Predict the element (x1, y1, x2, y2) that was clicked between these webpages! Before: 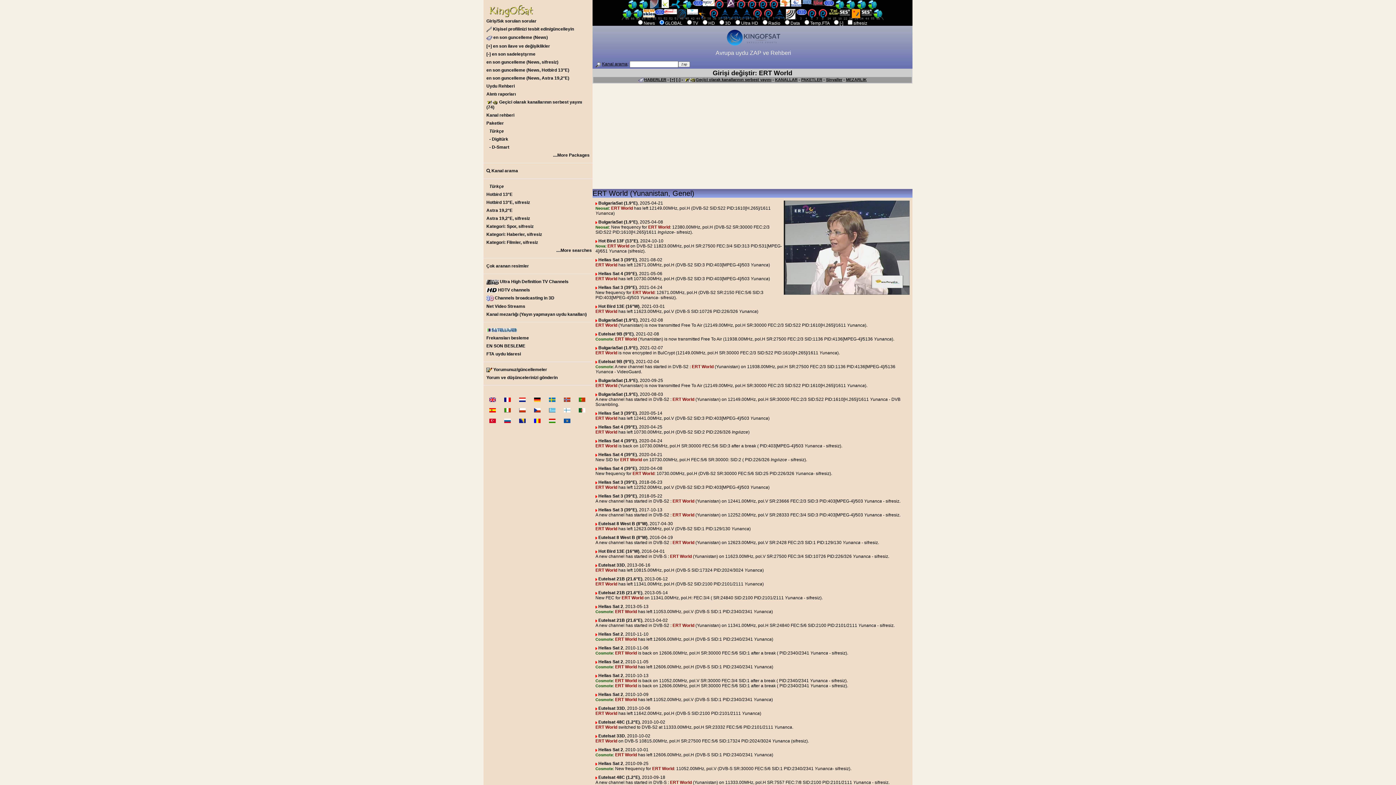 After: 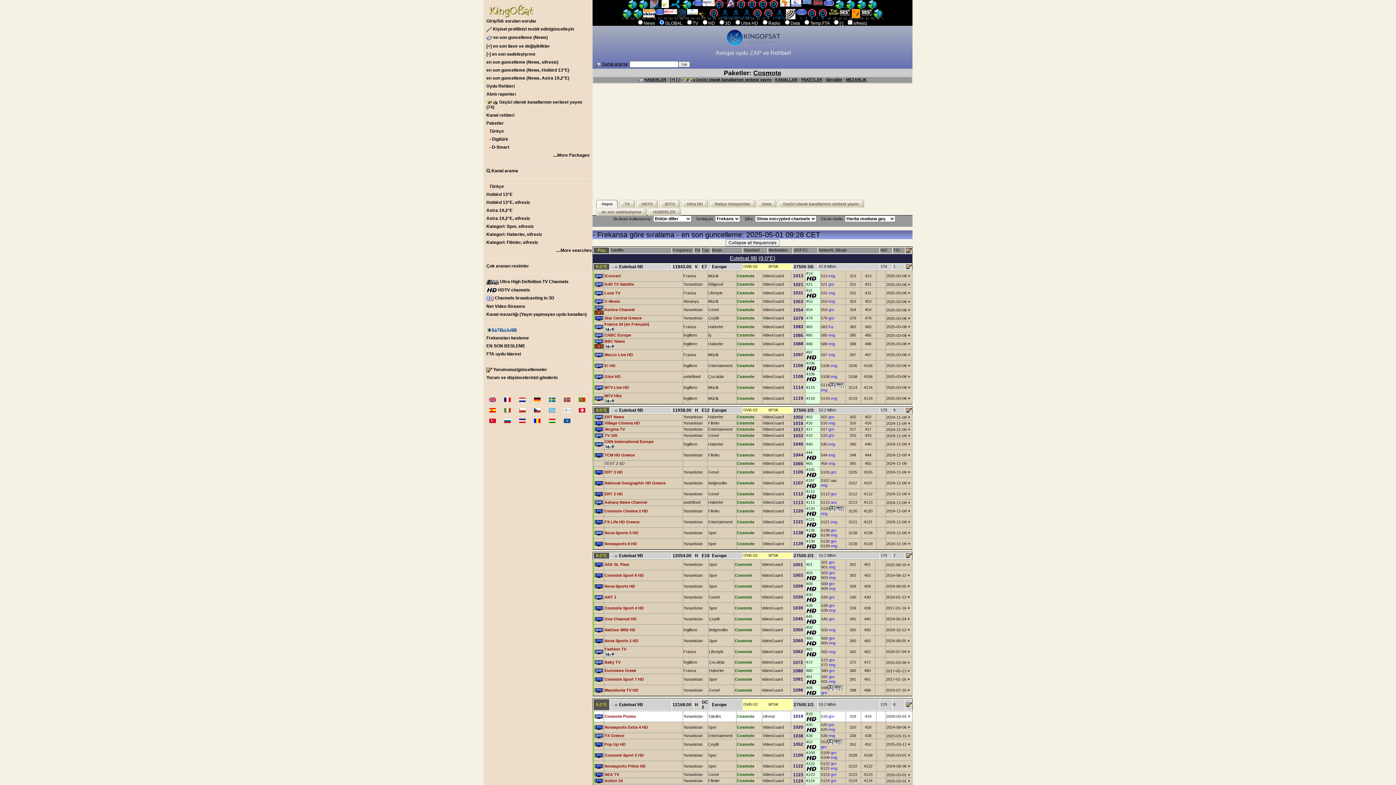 Action: bbox: (595, 637, 613, 641) label: Cosmote